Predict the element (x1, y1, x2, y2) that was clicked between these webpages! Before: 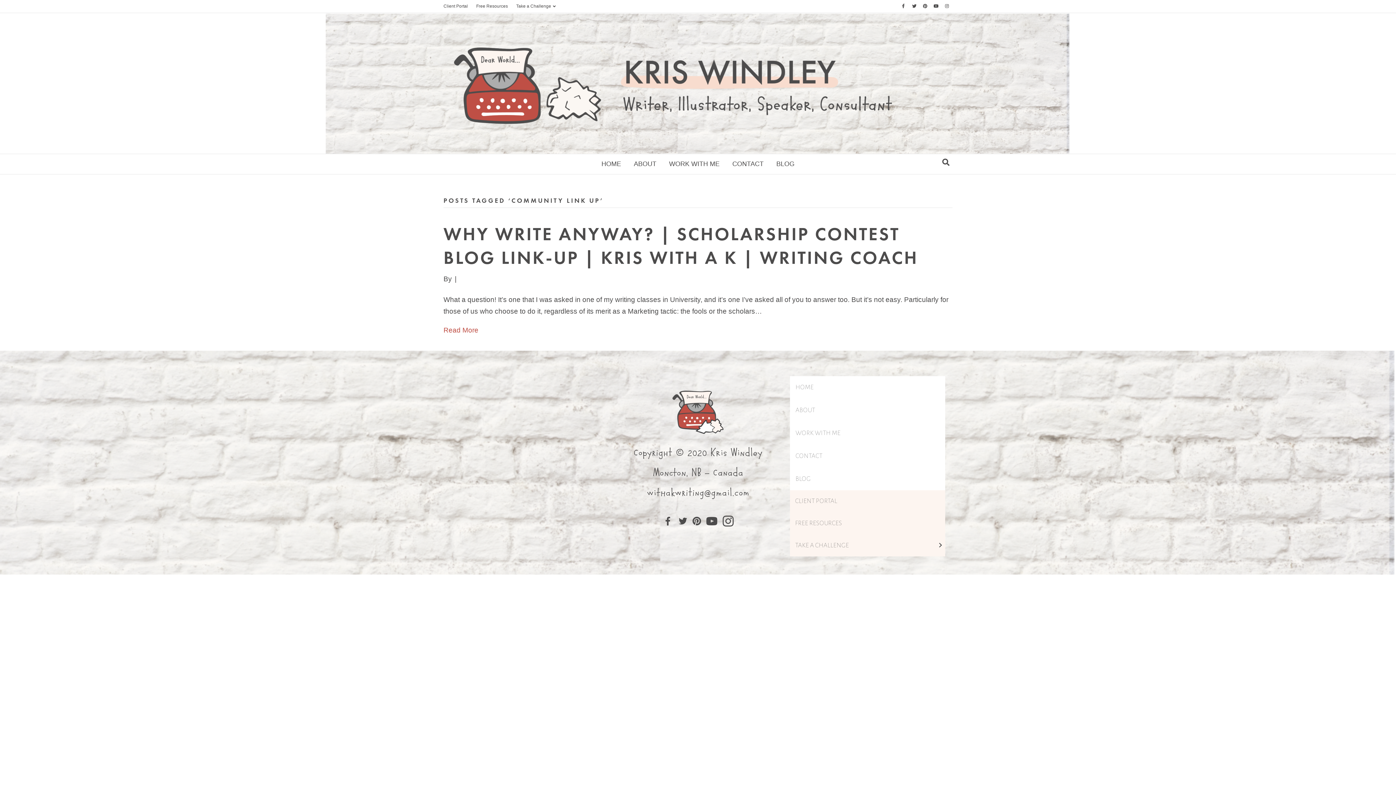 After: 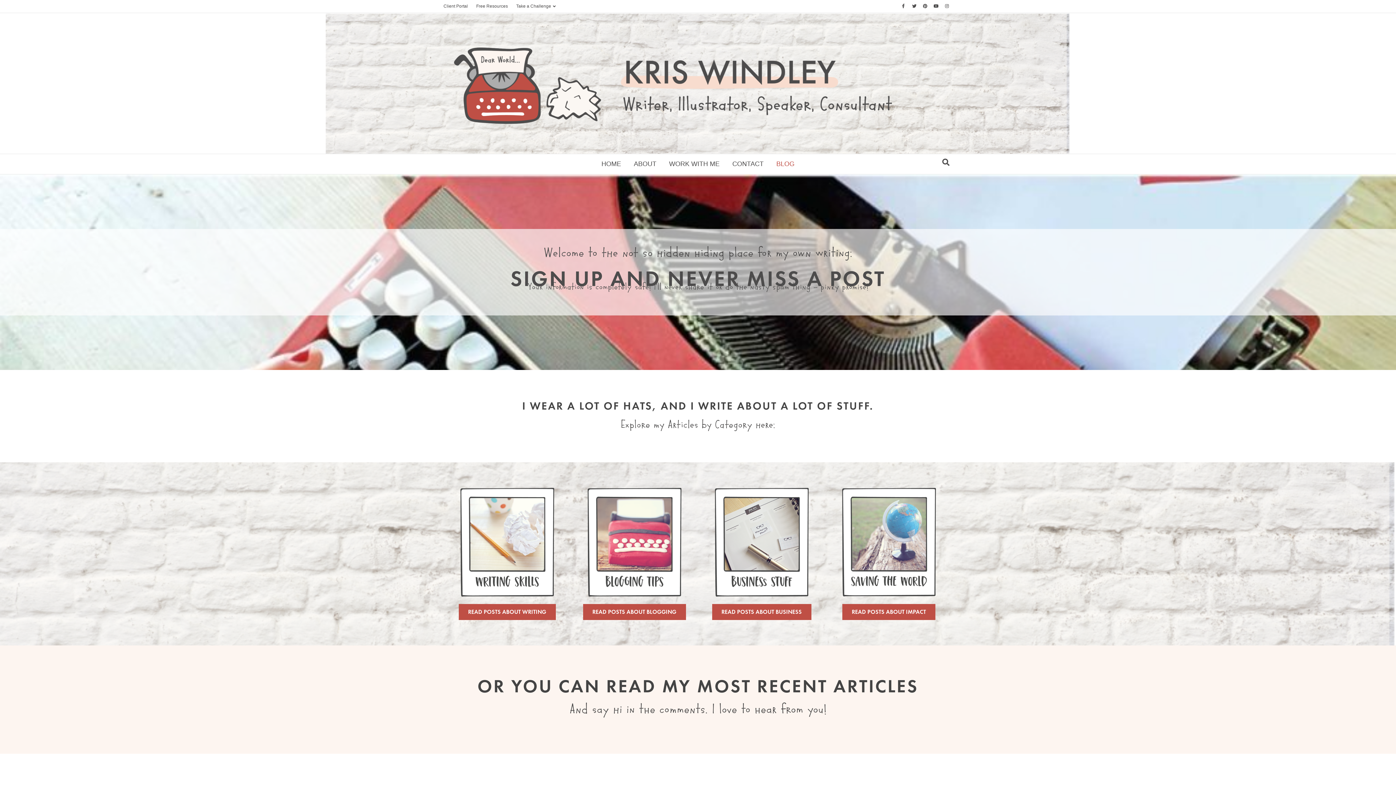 Action: bbox: (771, 154, 800, 174) label: BLOG